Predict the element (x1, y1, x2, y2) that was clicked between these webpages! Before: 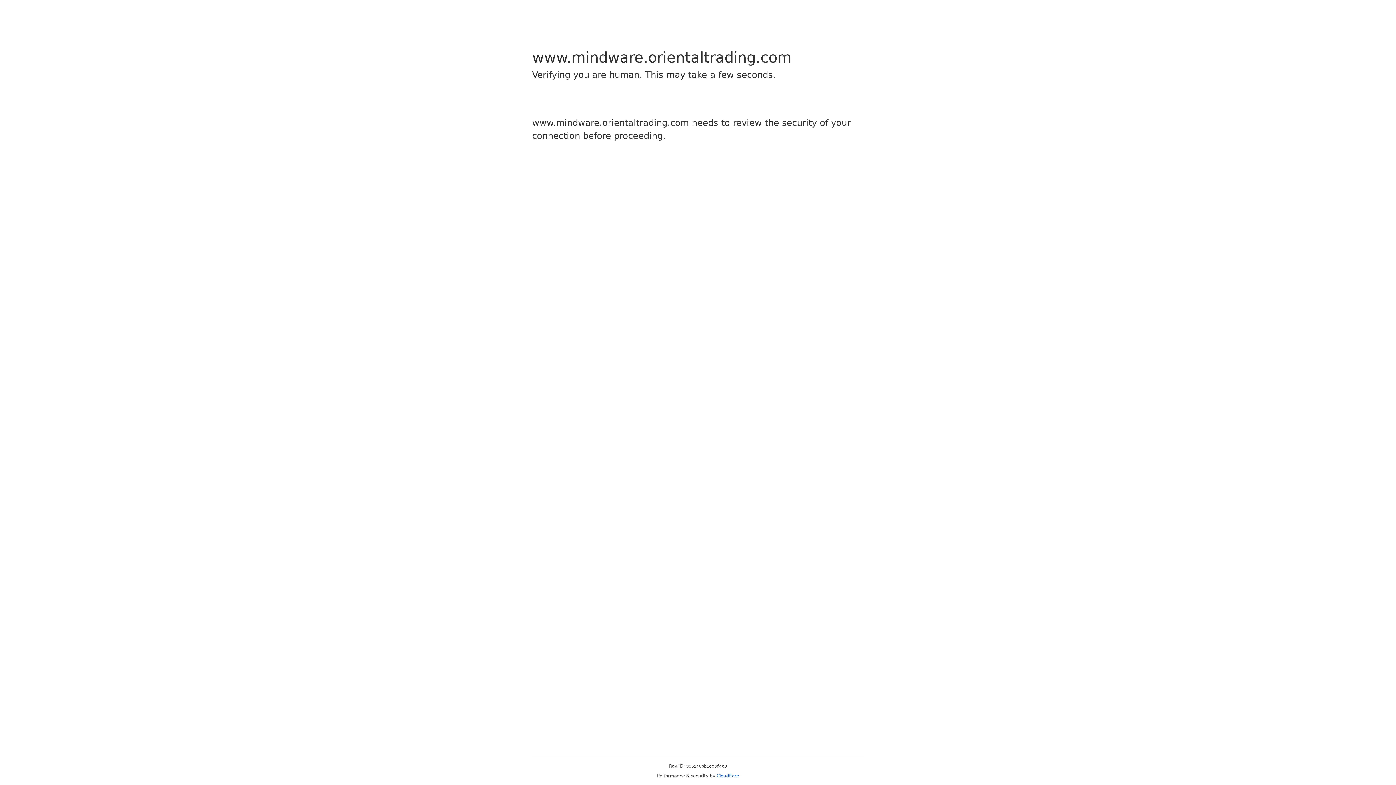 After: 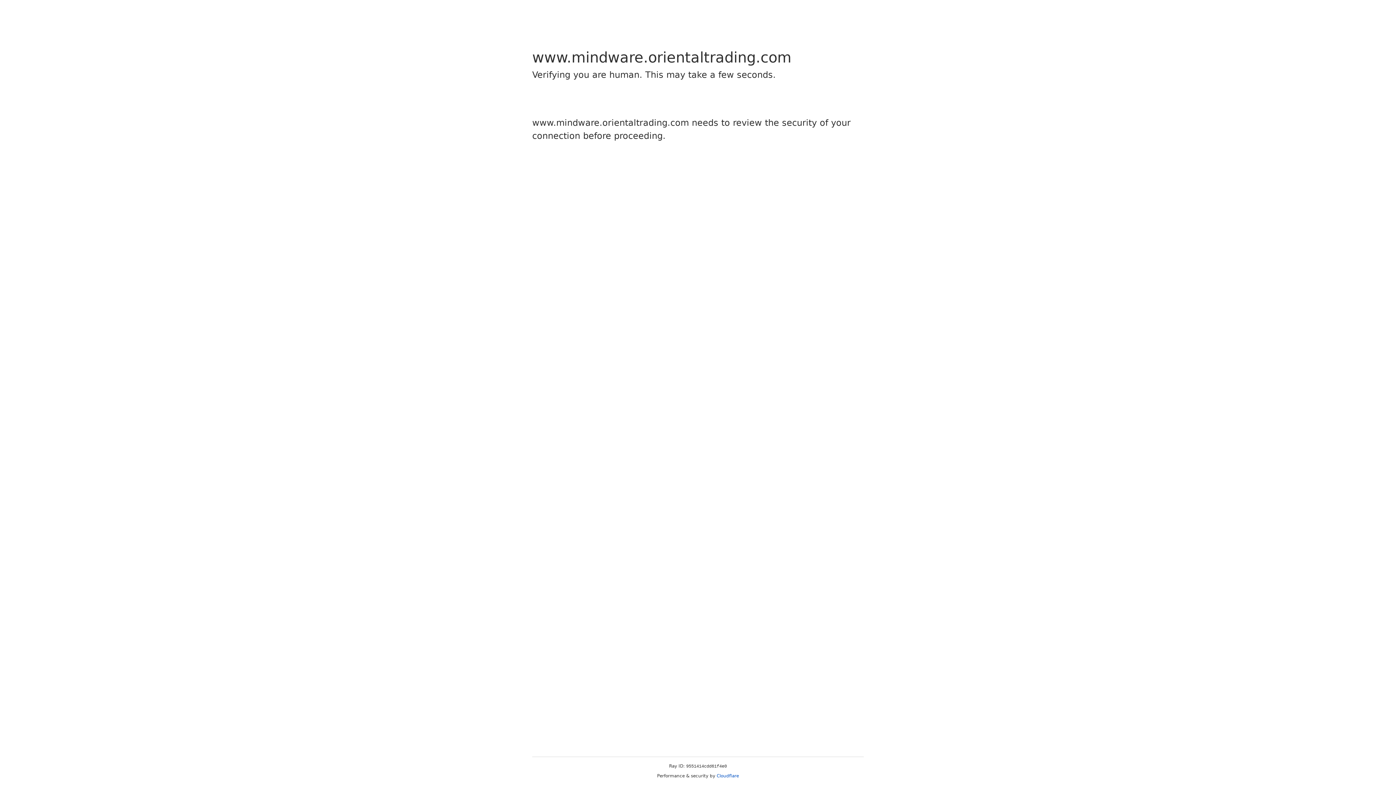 Action: label: Cloudflare bbox: (716, 773, 739, 778)